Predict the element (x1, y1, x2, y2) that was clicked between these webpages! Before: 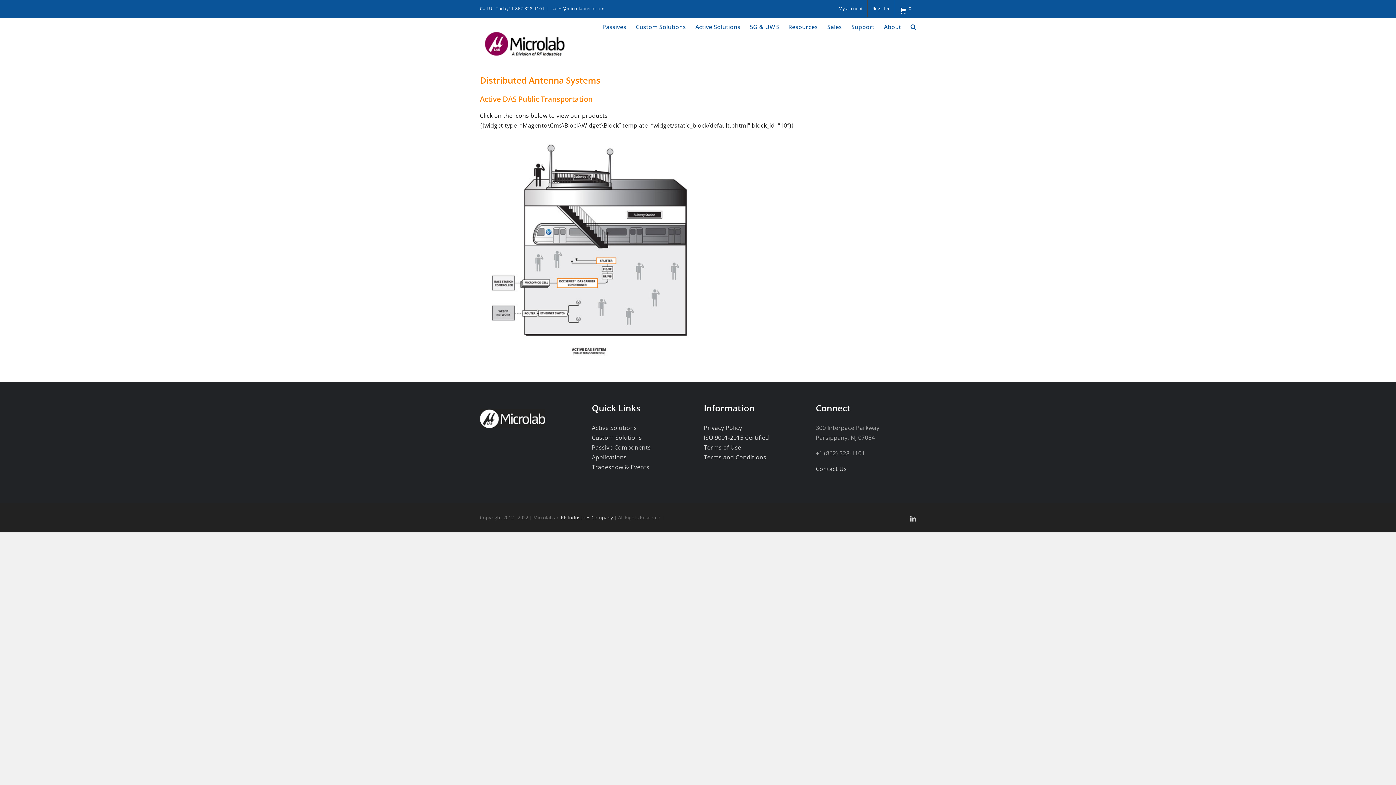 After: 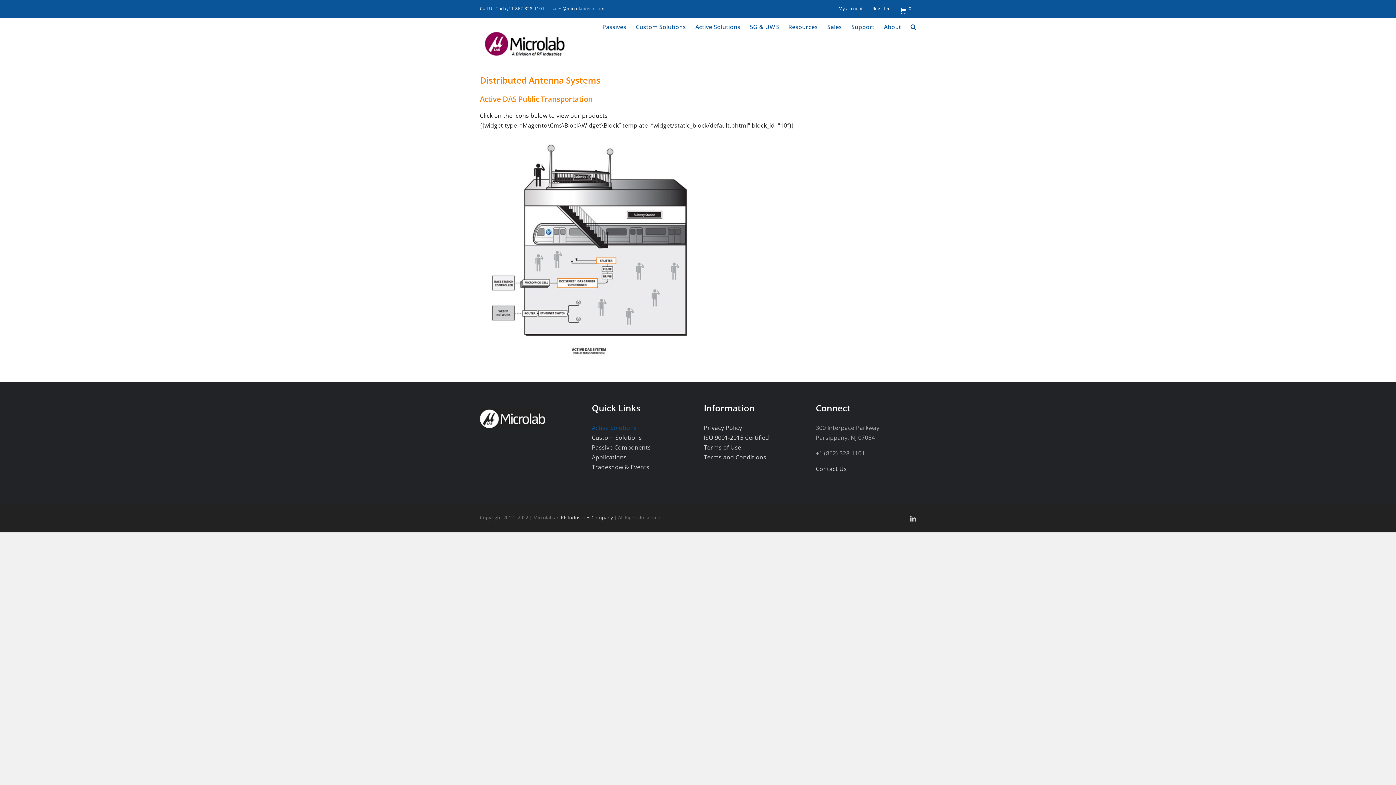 Action: label: Active Solutions bbox: (592, 424, 637, 432)